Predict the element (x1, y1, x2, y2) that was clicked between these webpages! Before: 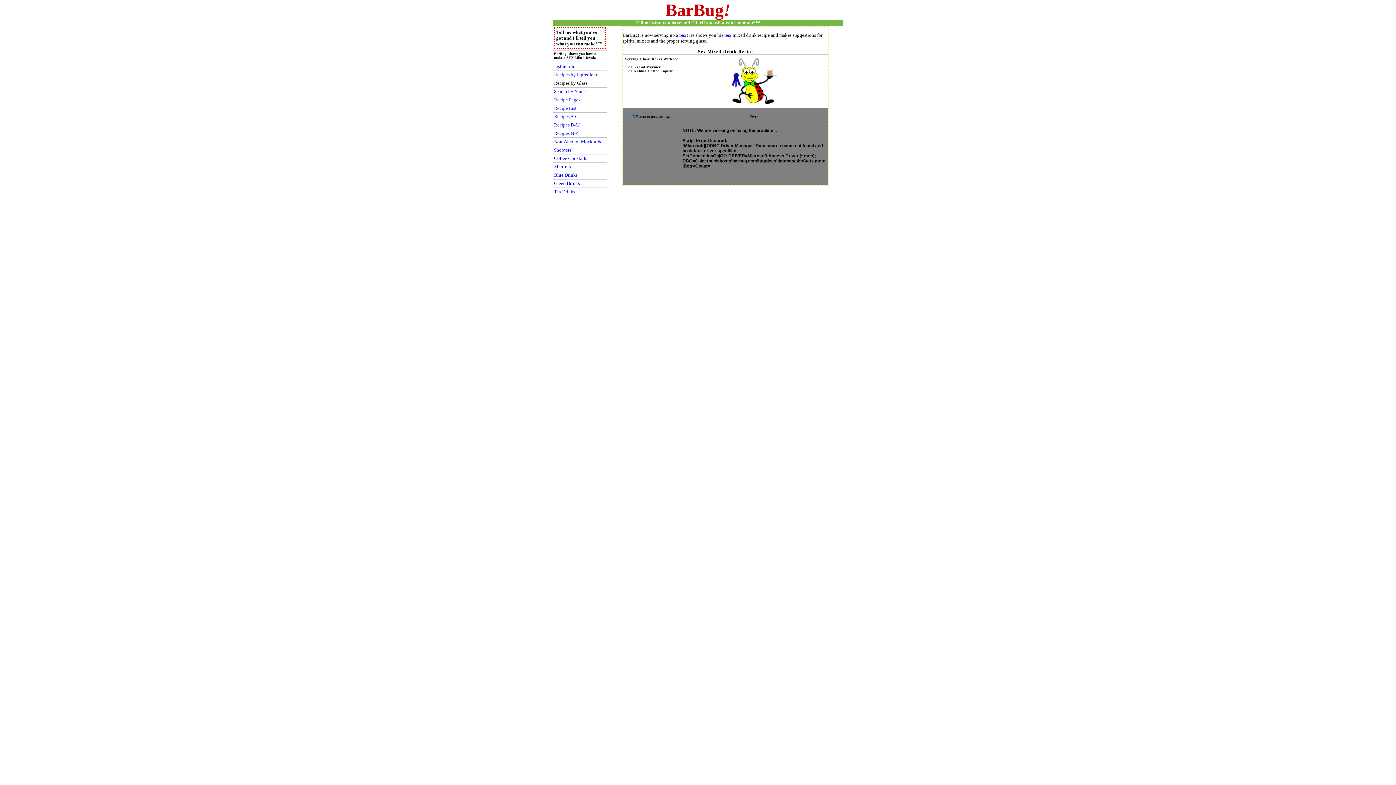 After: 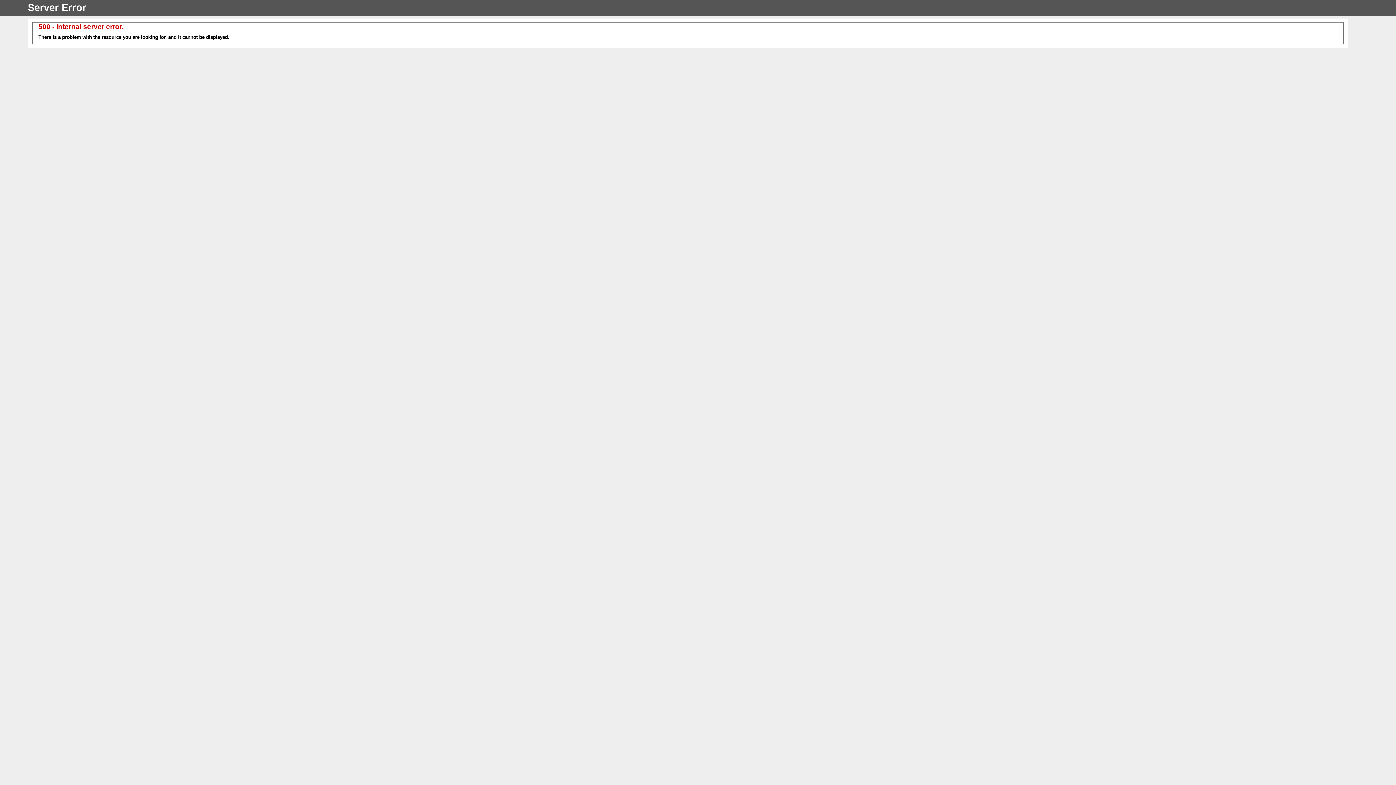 Action: label: Recipe Pages bbox: (554, 97, 580, 102)